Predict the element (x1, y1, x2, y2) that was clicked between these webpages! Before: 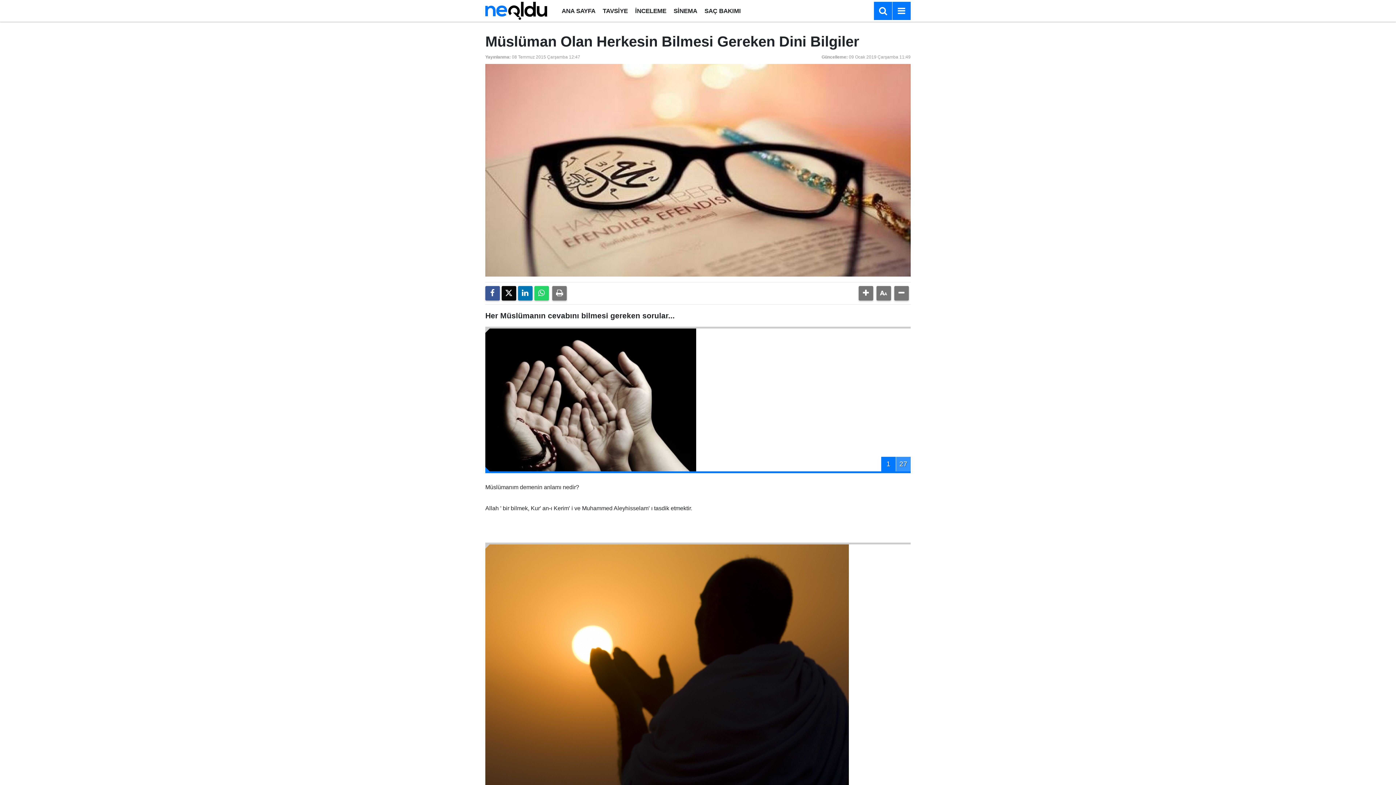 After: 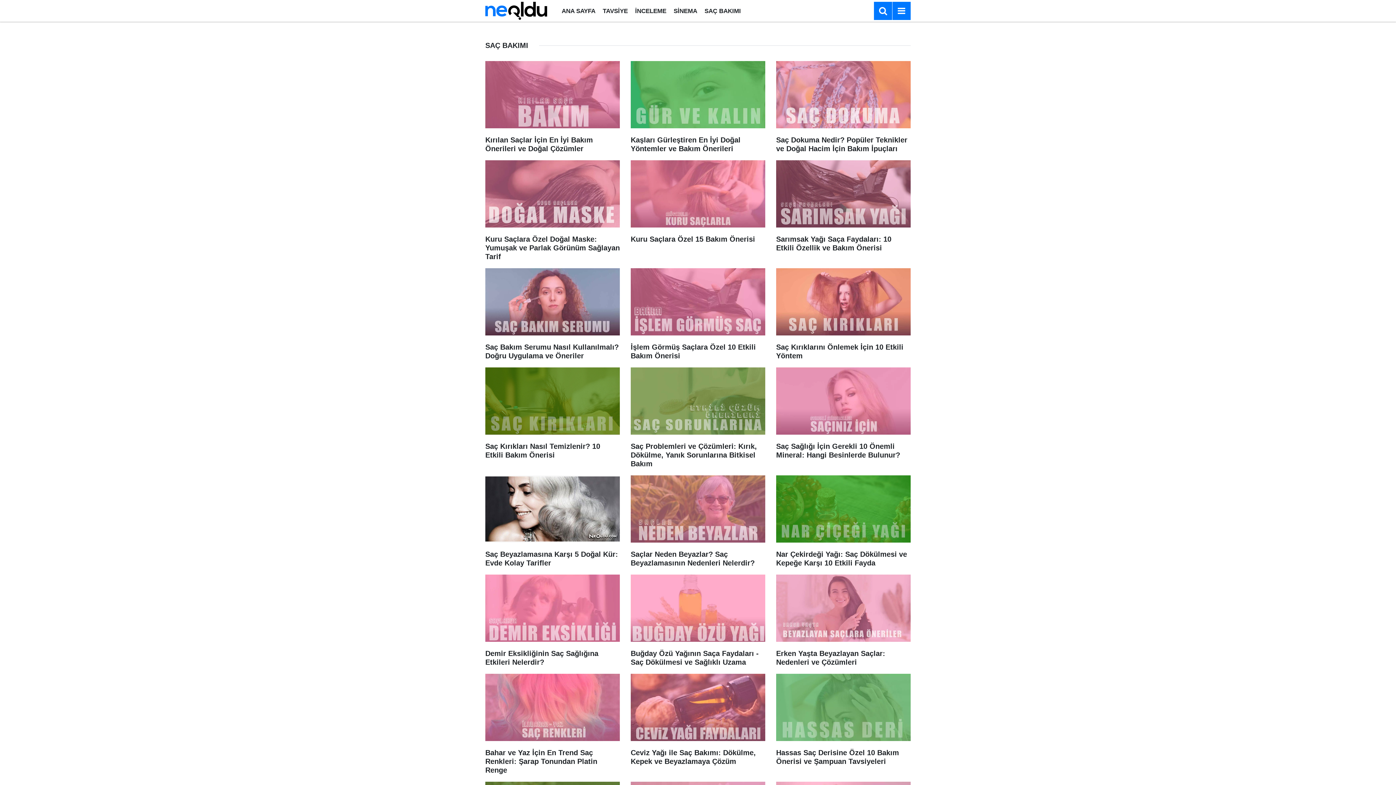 Action: bbox: (701, 7, 744, 14) label: SAÇ BAKIMI